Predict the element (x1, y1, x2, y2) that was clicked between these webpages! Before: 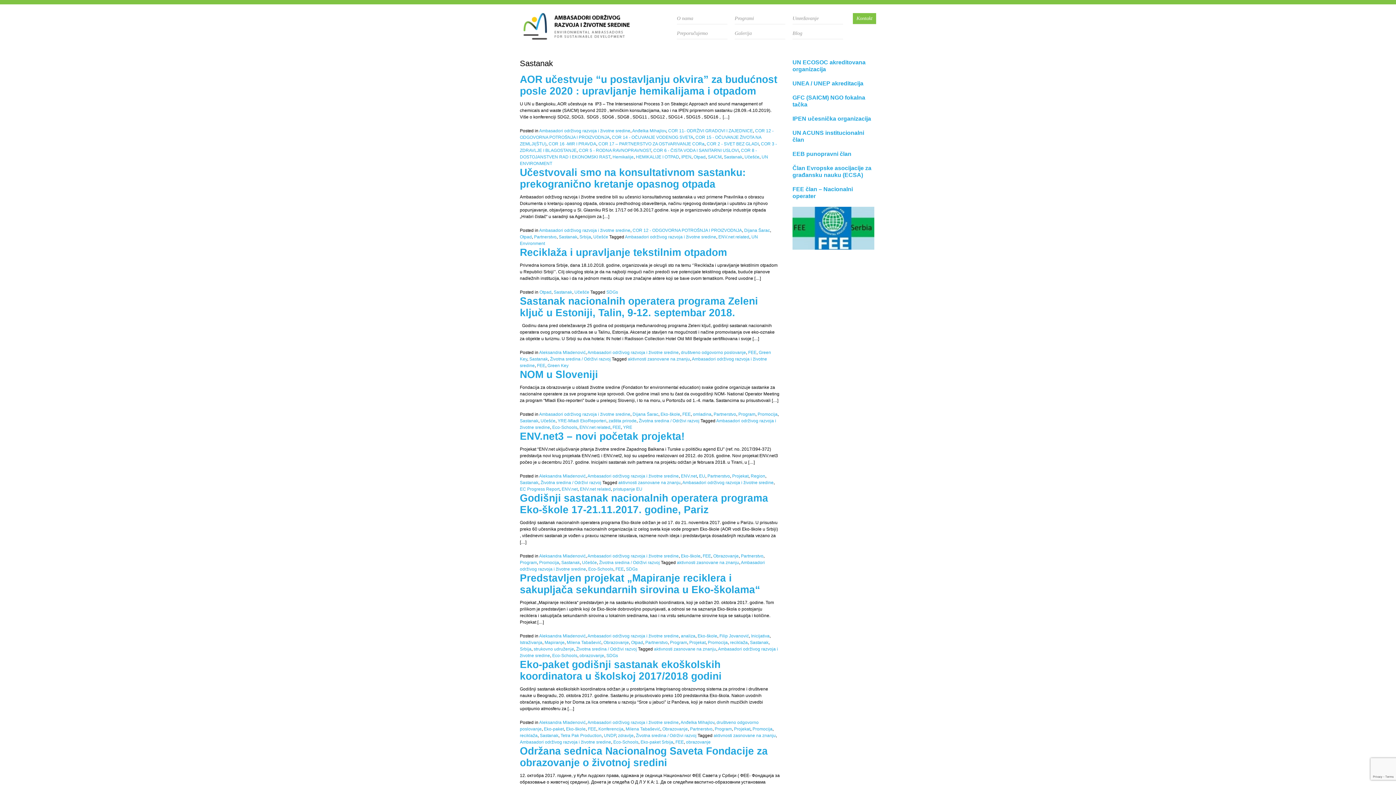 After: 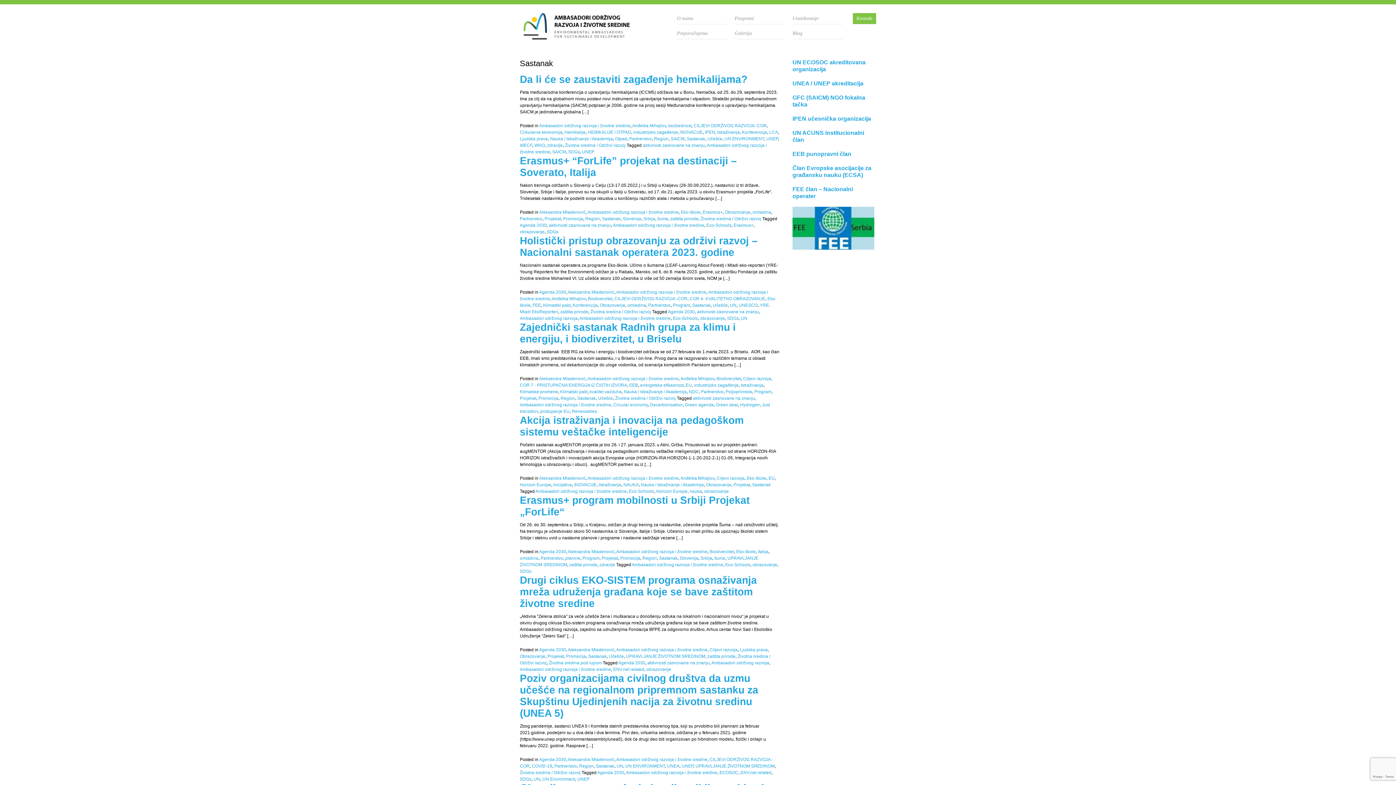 Action: bbox: (553, 289, 572, 294) label: Sastanak